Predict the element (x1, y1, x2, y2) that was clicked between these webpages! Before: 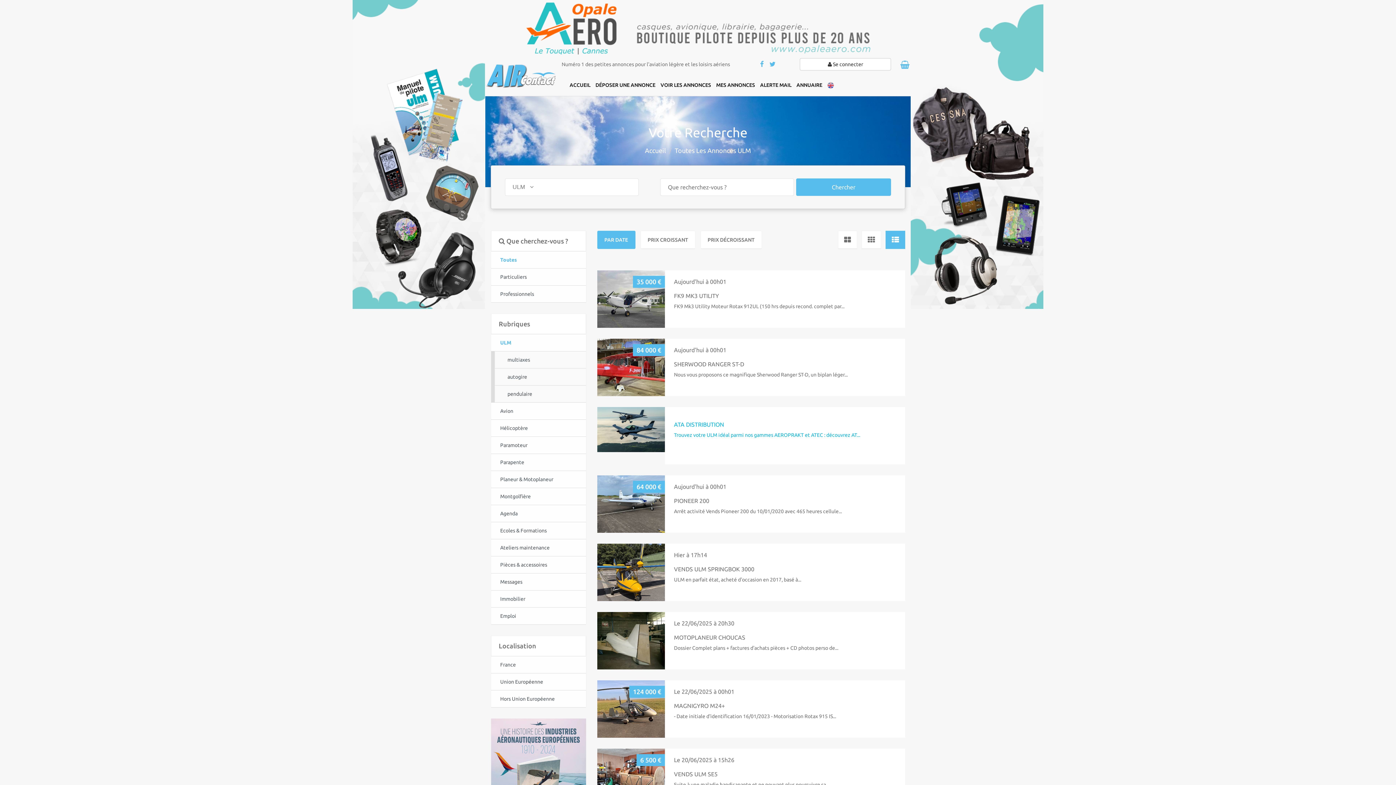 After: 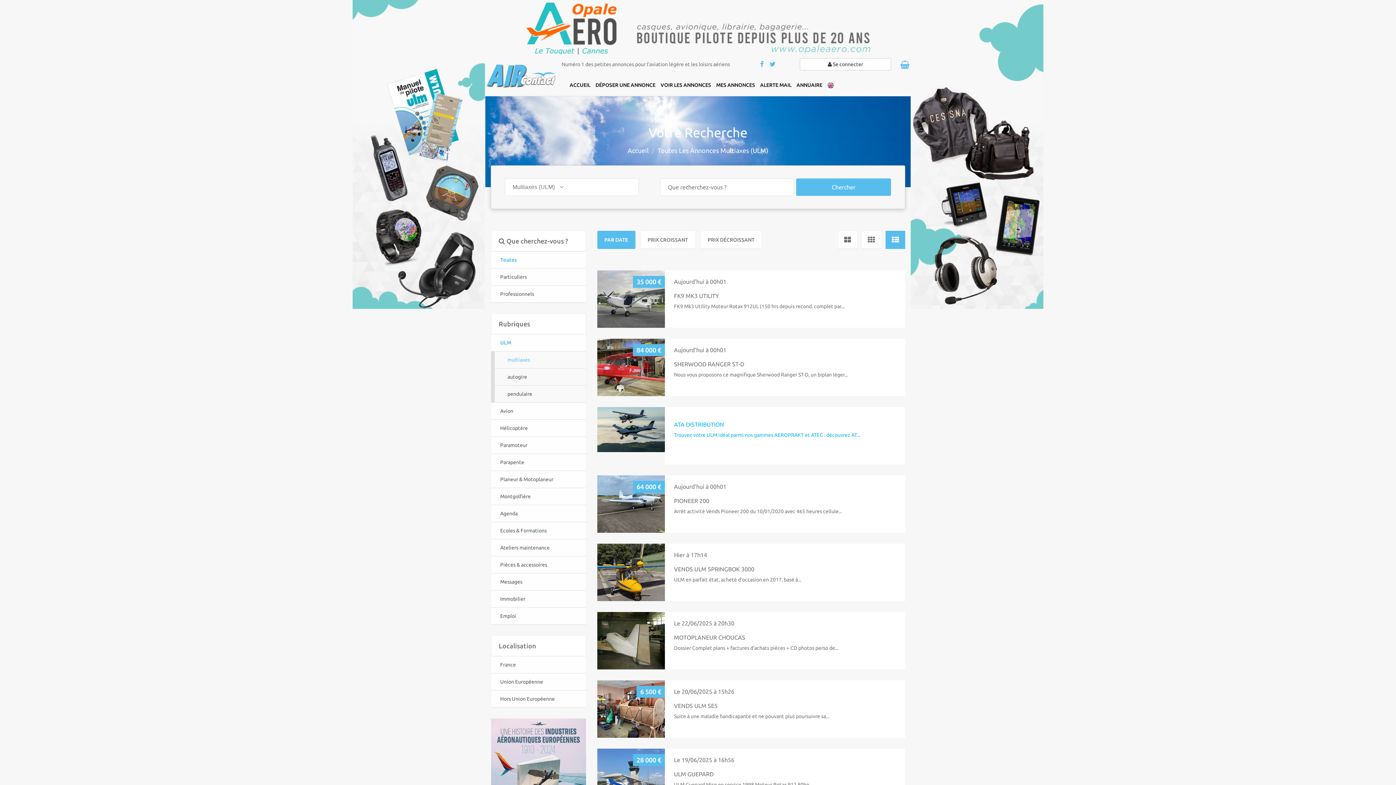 Action: label: multiaxes bbox: (491, 351, 586, 368)